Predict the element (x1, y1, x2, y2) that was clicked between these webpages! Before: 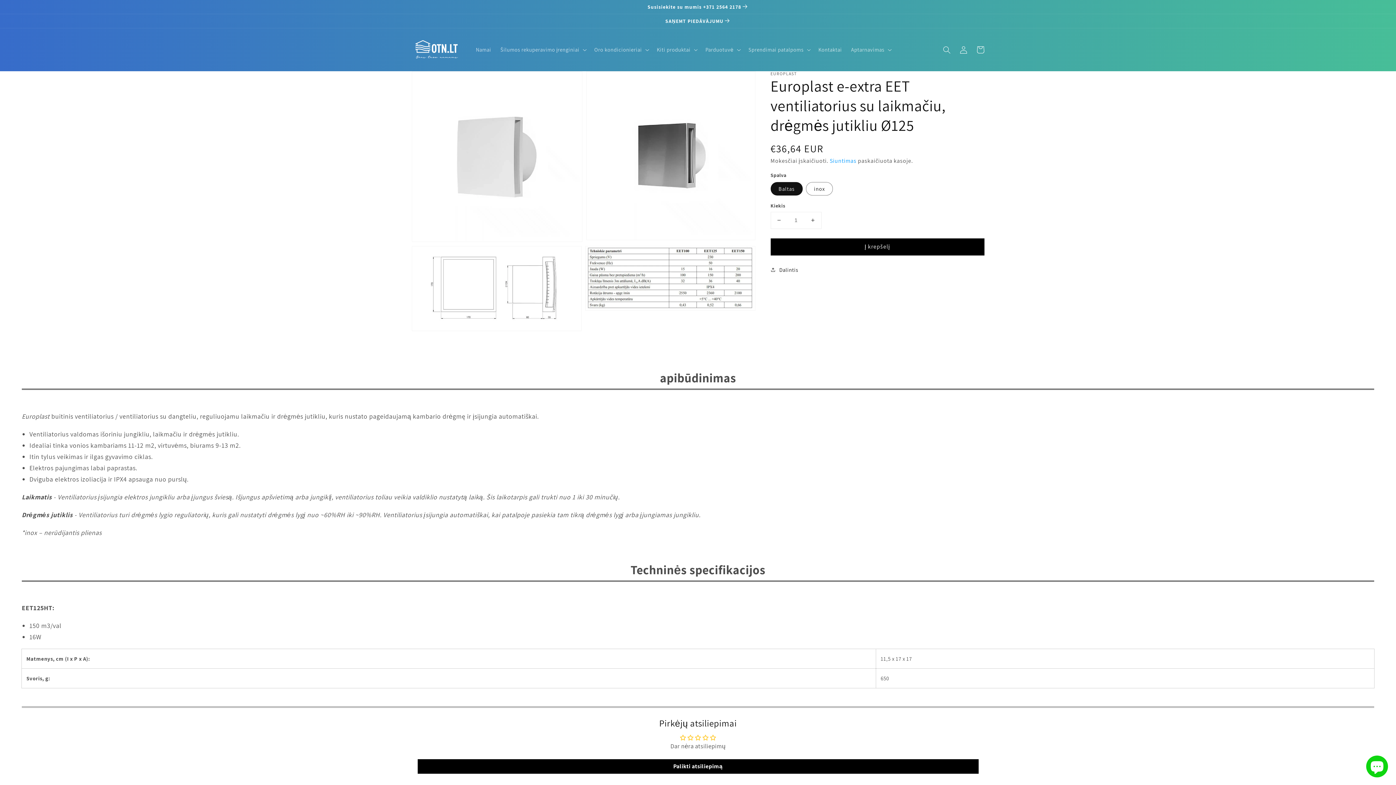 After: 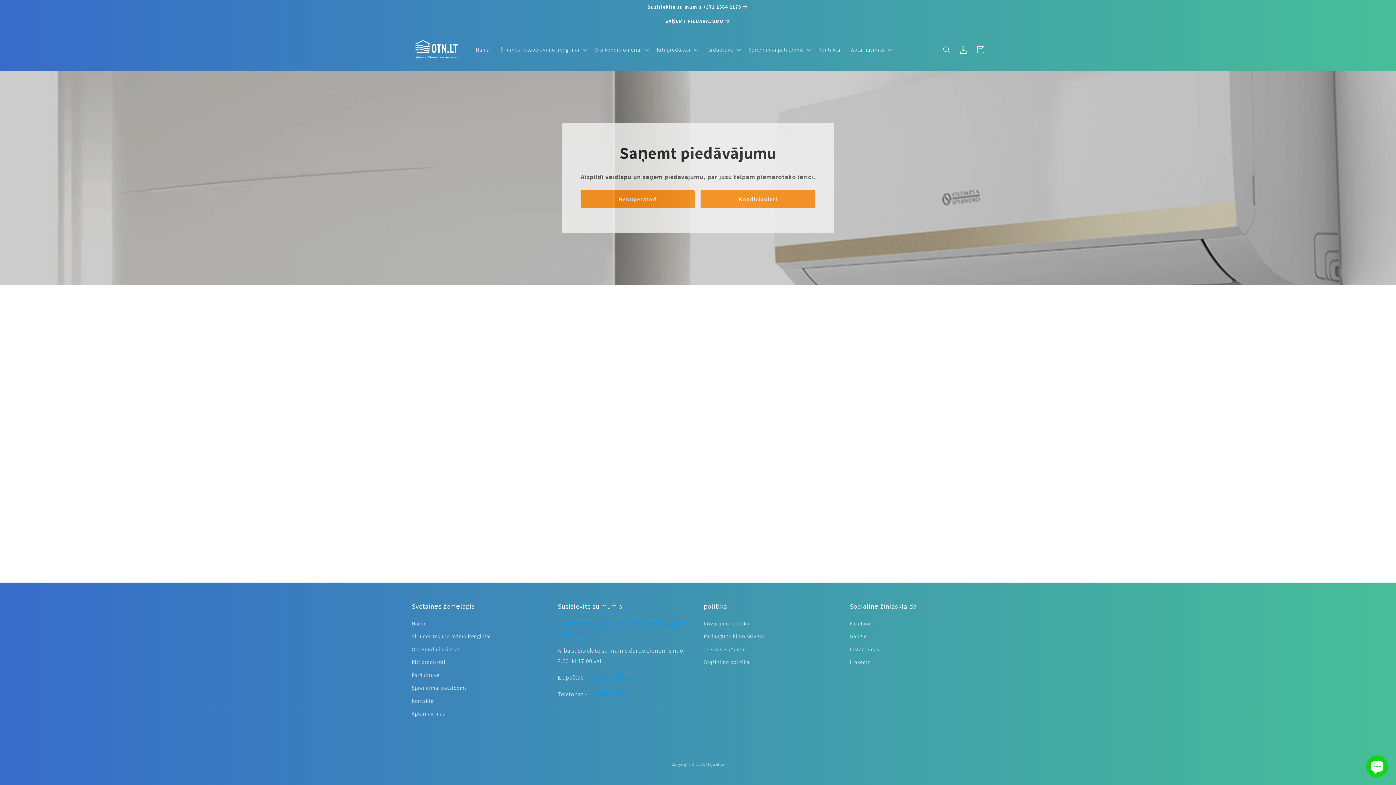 Action: bbox: (0, 14, 1396, 28) label: SAŅEMT PIEDĀVĀJUMU 